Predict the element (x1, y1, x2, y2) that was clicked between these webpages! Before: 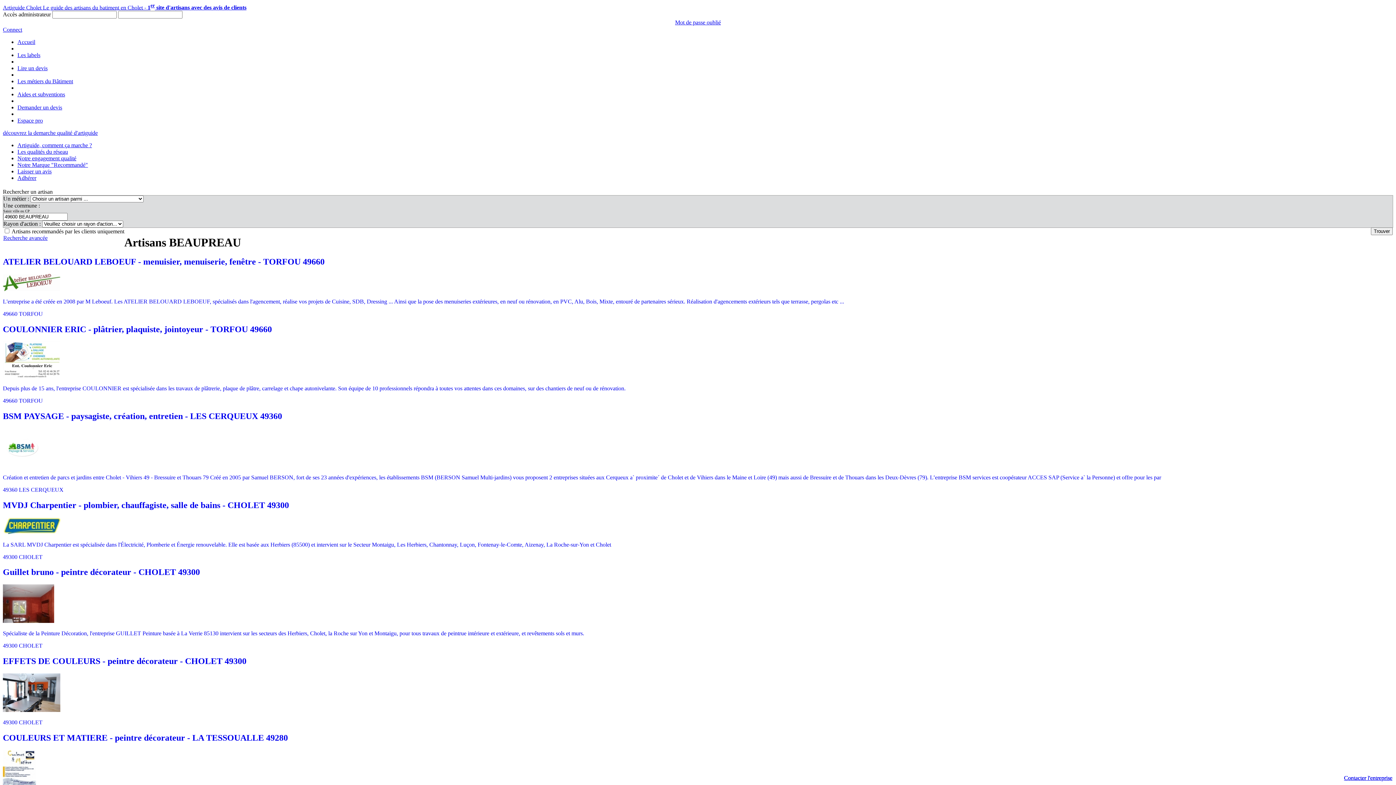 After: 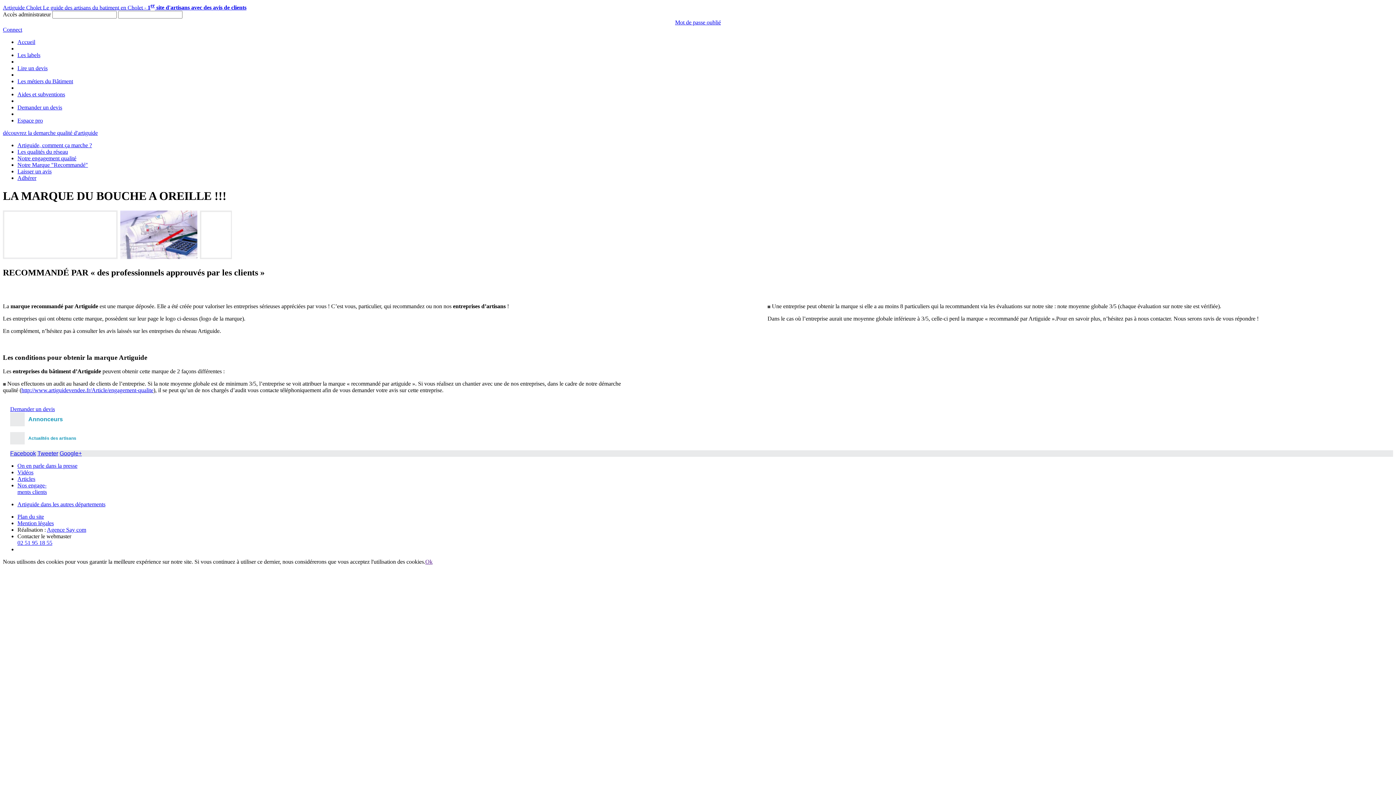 Action: label: Notre Marque "Recommandé" bbox: (17, 161, 88, 168)